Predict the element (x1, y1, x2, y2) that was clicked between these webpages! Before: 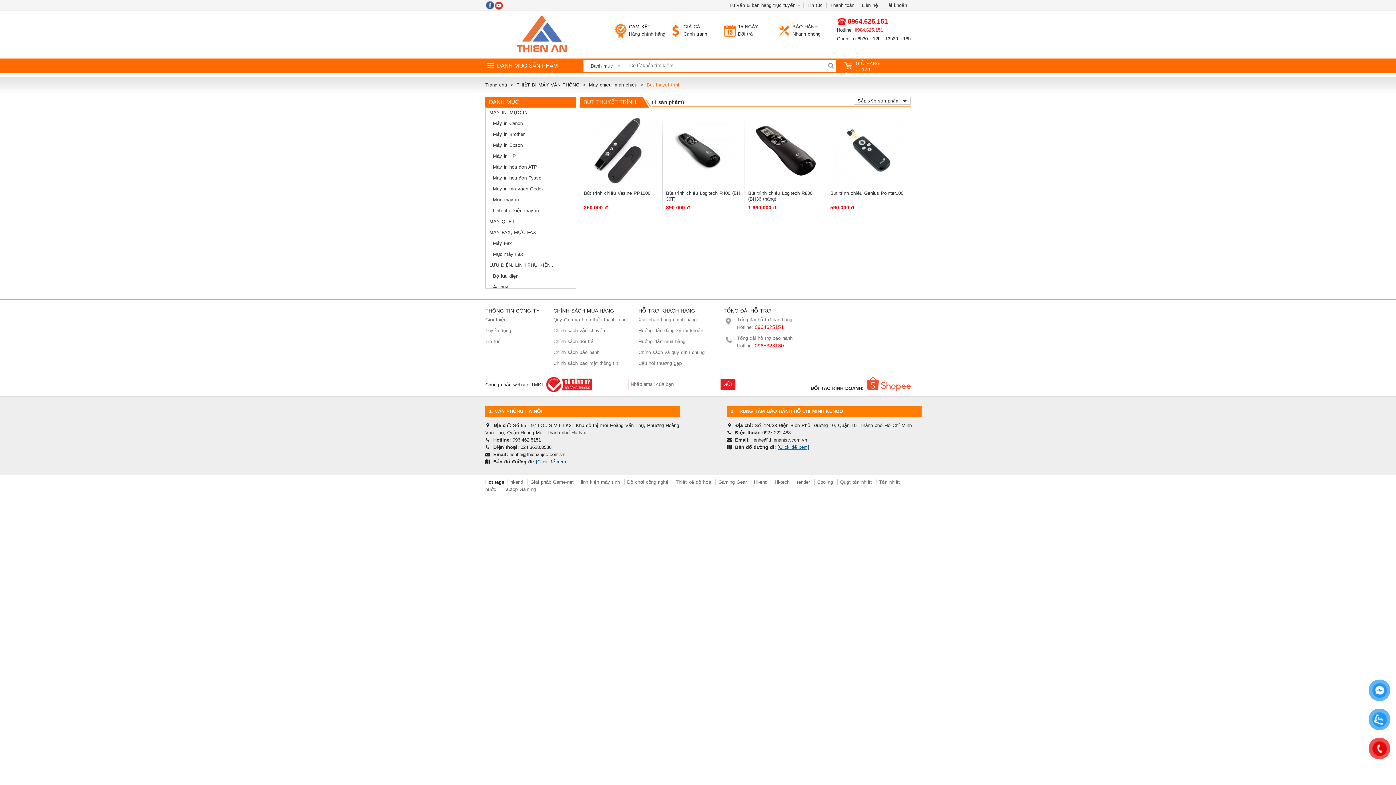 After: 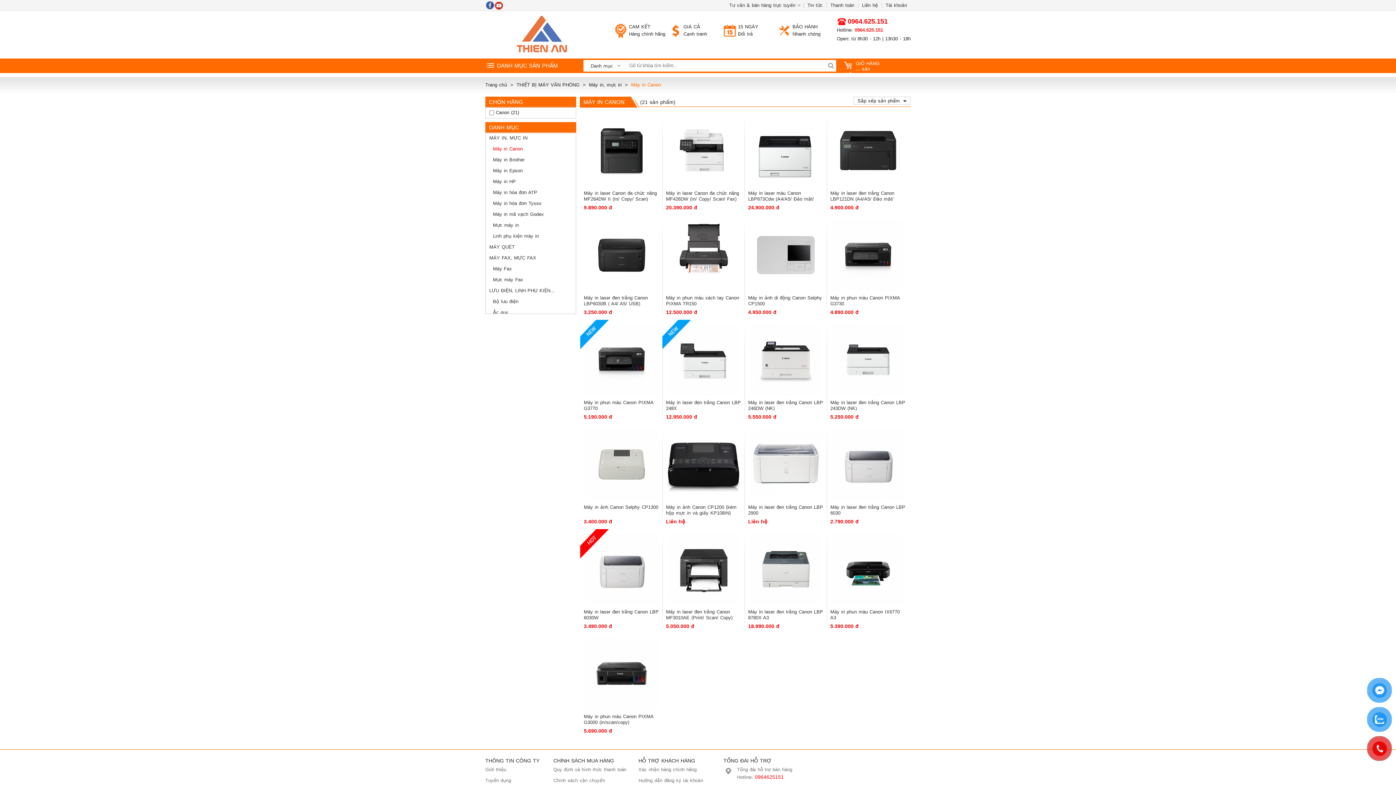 Action: bbox: (489, 120, 522, 126) label: Máy in Canon